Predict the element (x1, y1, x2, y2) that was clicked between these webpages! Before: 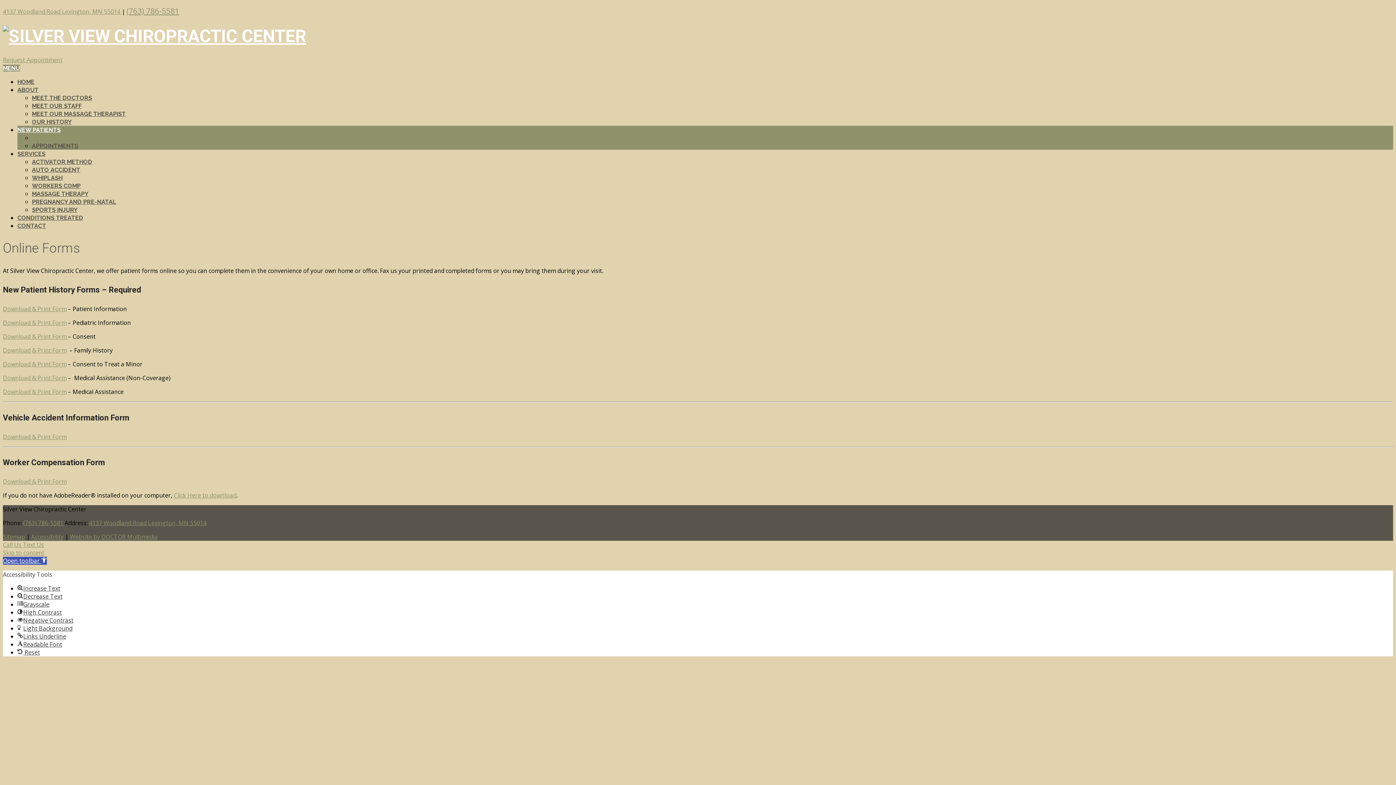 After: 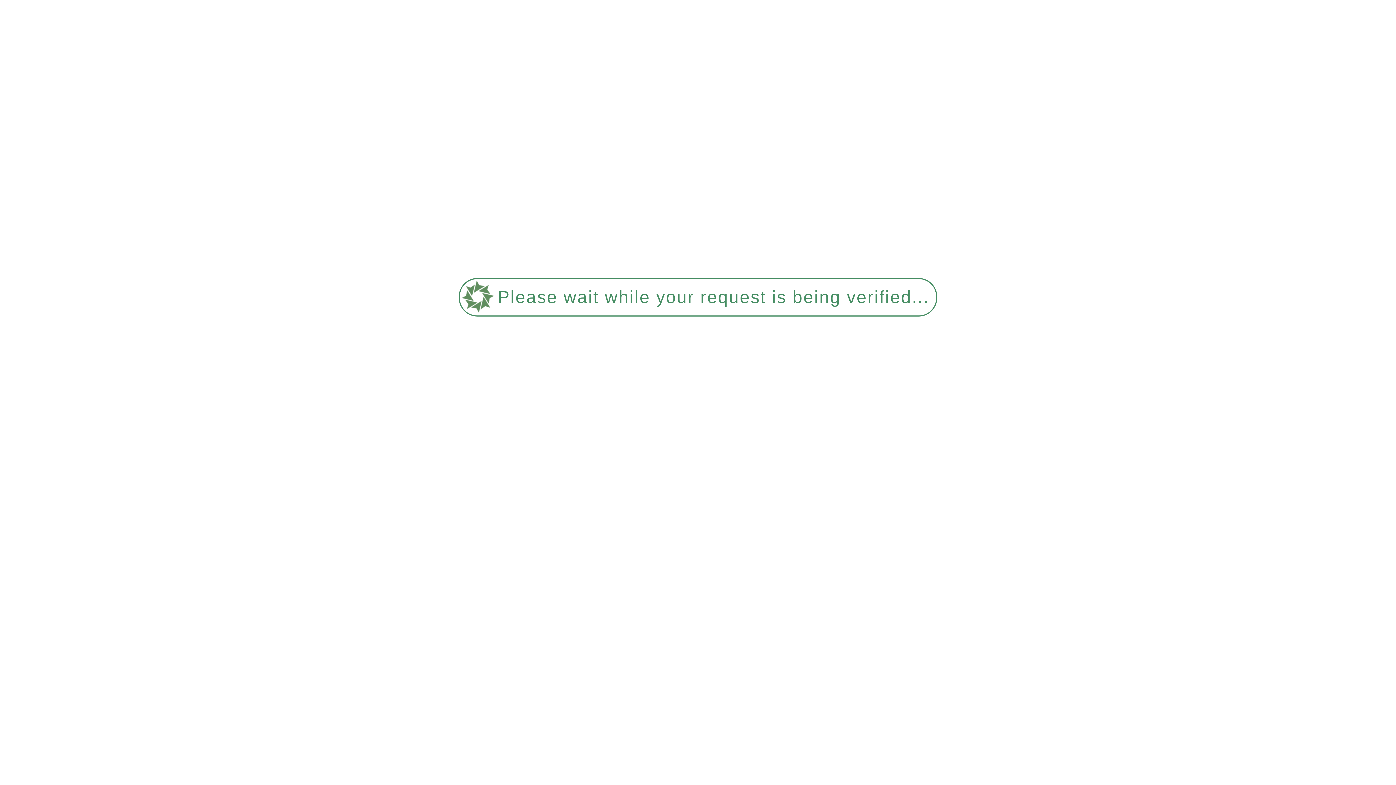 Action: label: APPOINTMENTS bbox: (32, 142, 78, 149)